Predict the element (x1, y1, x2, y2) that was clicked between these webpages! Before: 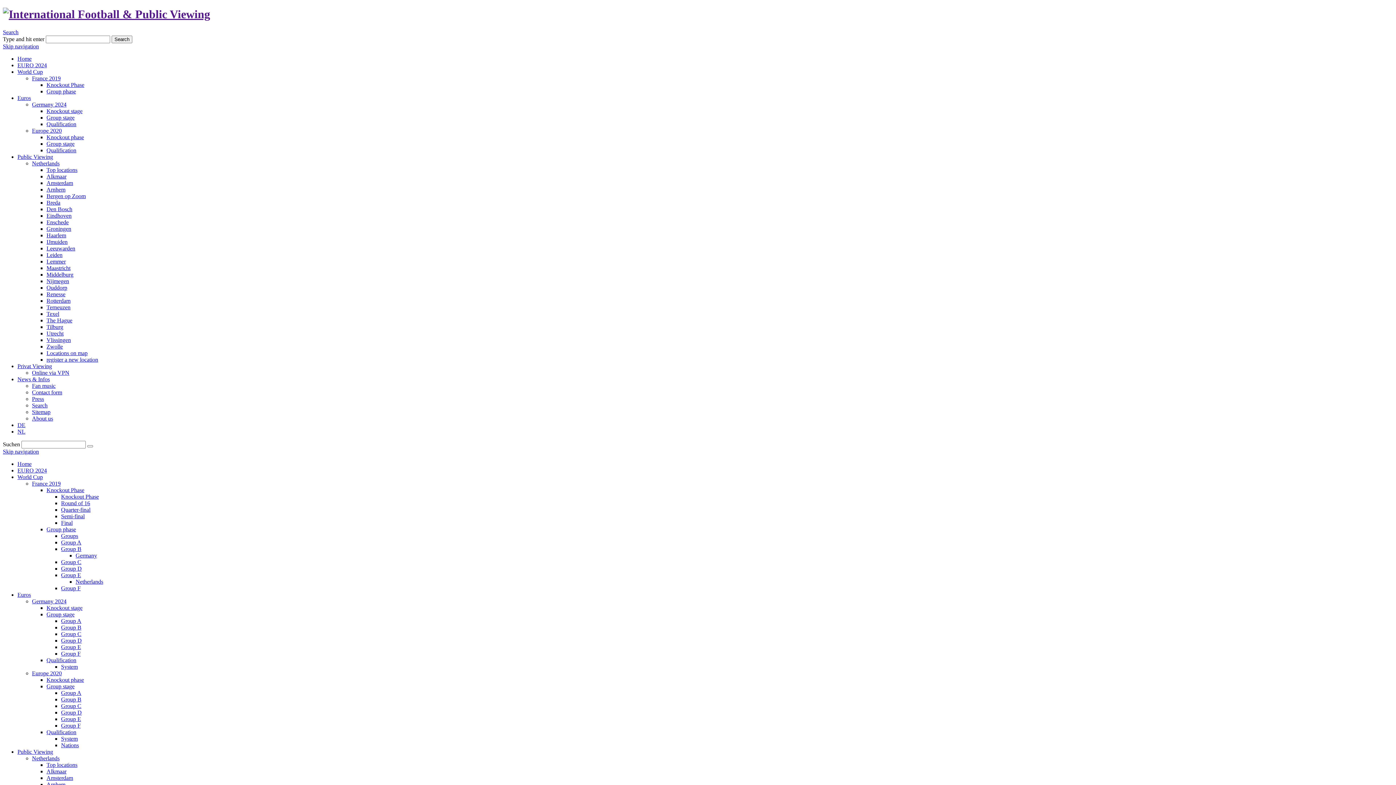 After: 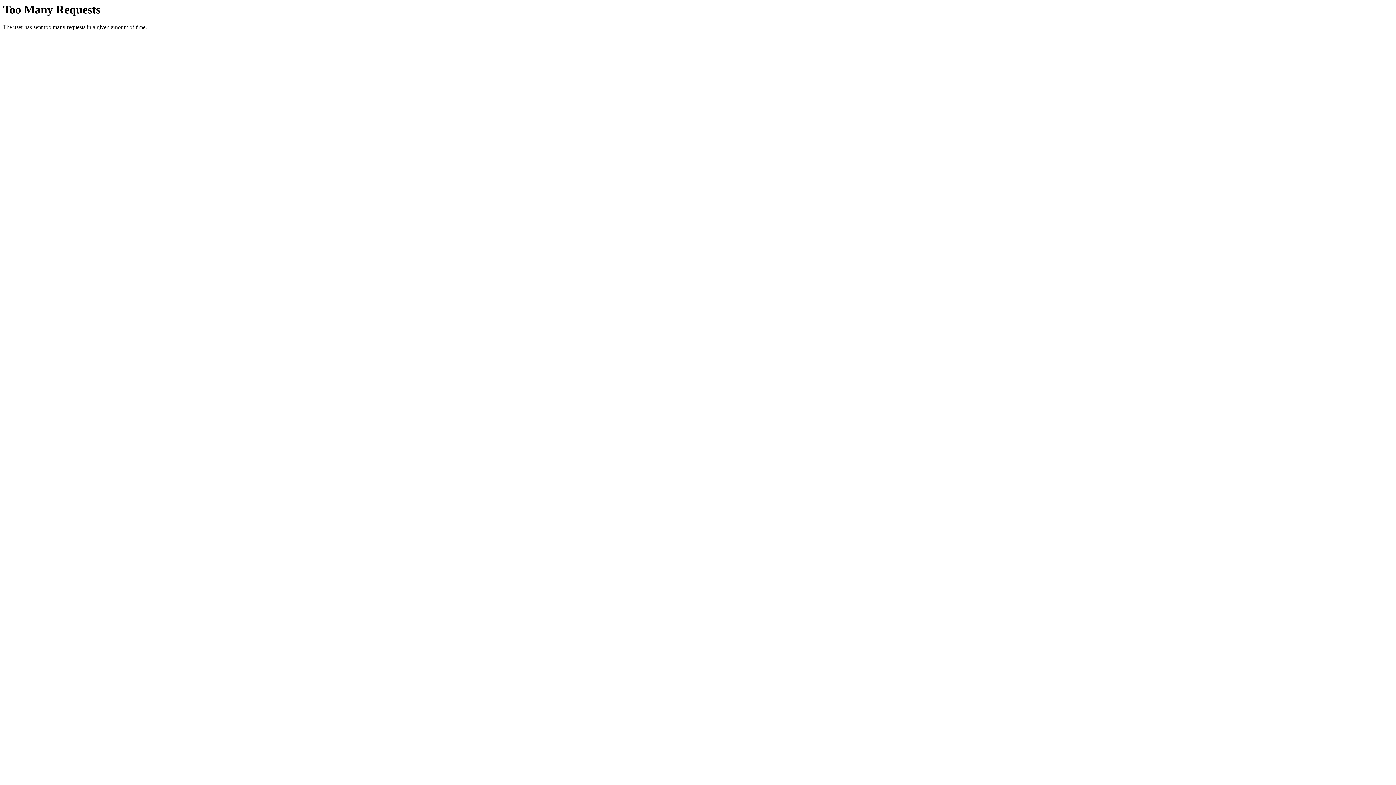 Action: label: Enschede bbox: (46, 219, 68, 225)